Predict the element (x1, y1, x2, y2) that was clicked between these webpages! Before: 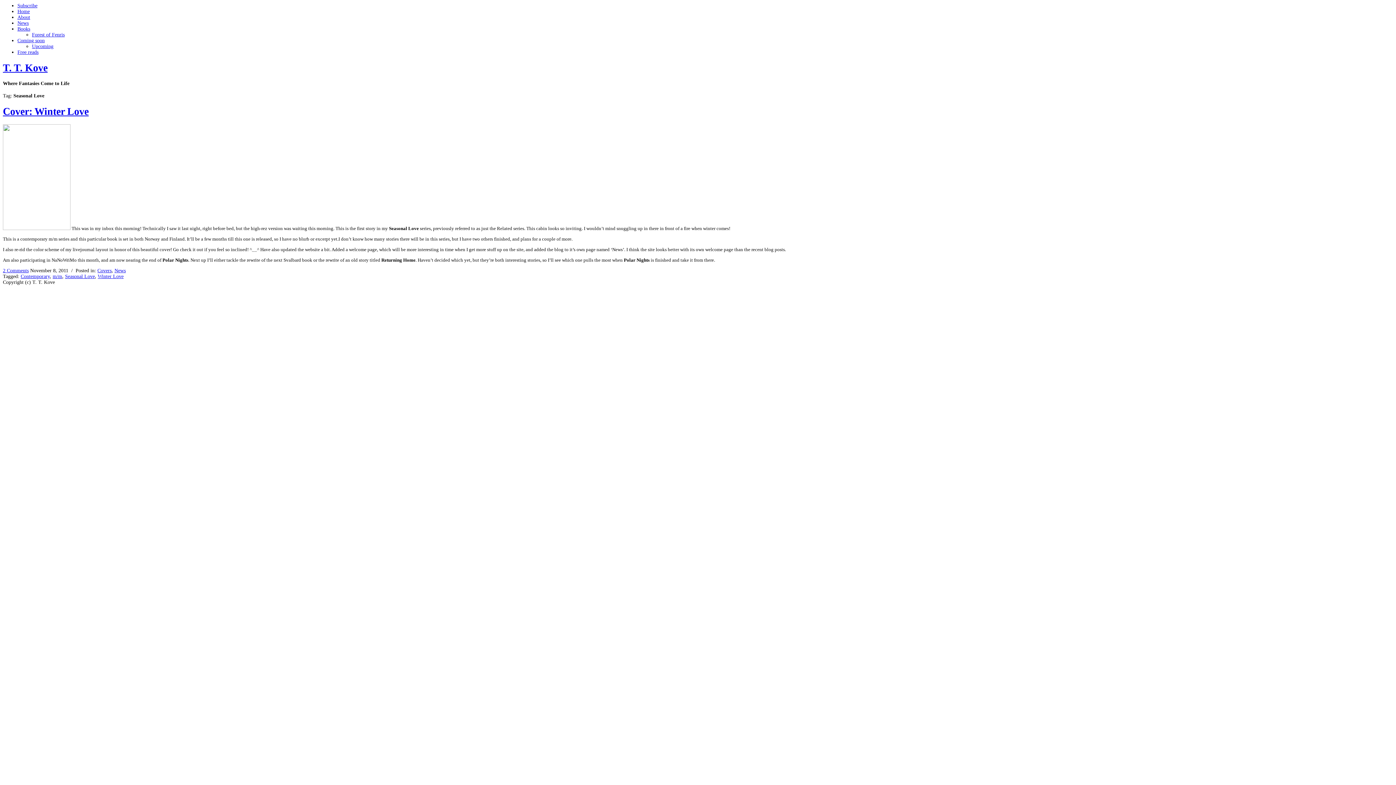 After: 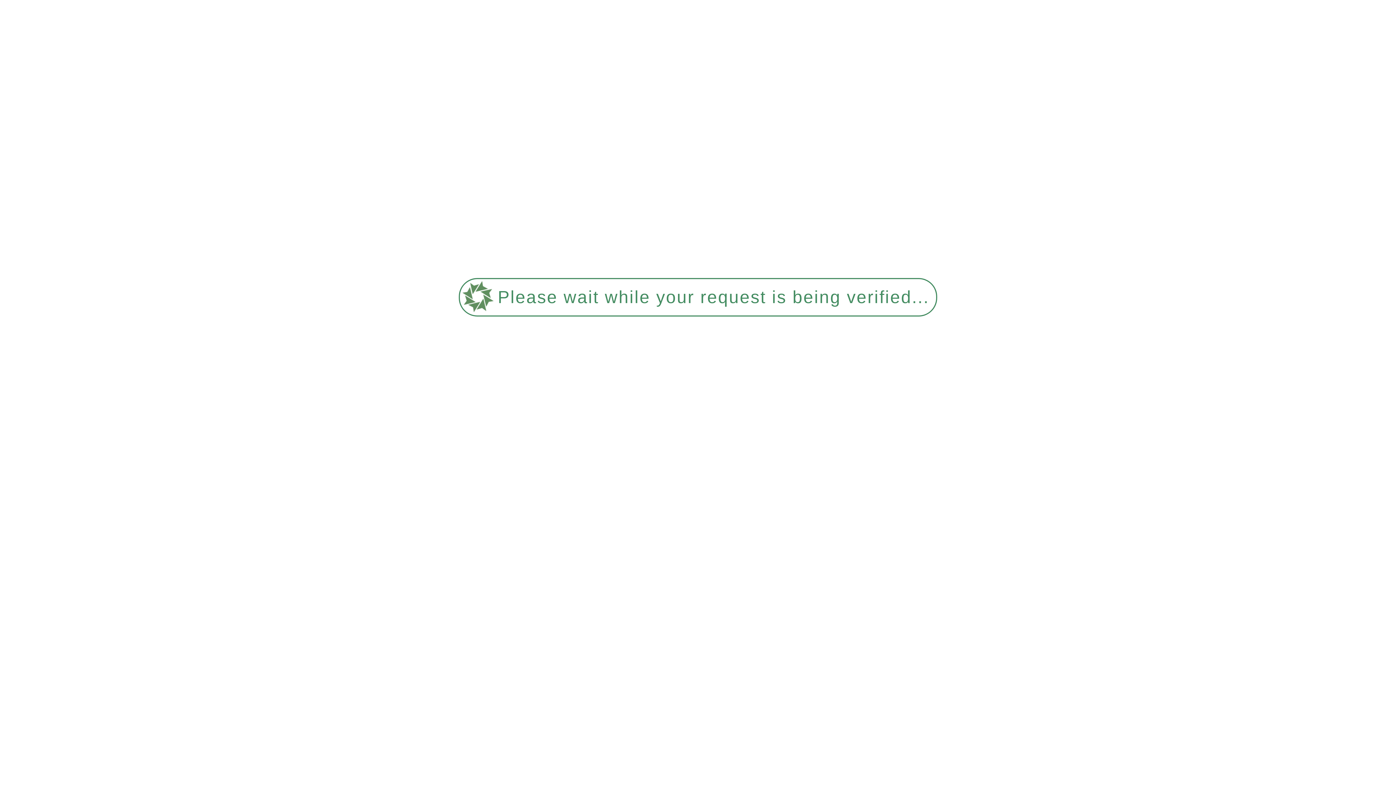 Action: bbox: (2, 62, 47, 73) label: T. T. Kove